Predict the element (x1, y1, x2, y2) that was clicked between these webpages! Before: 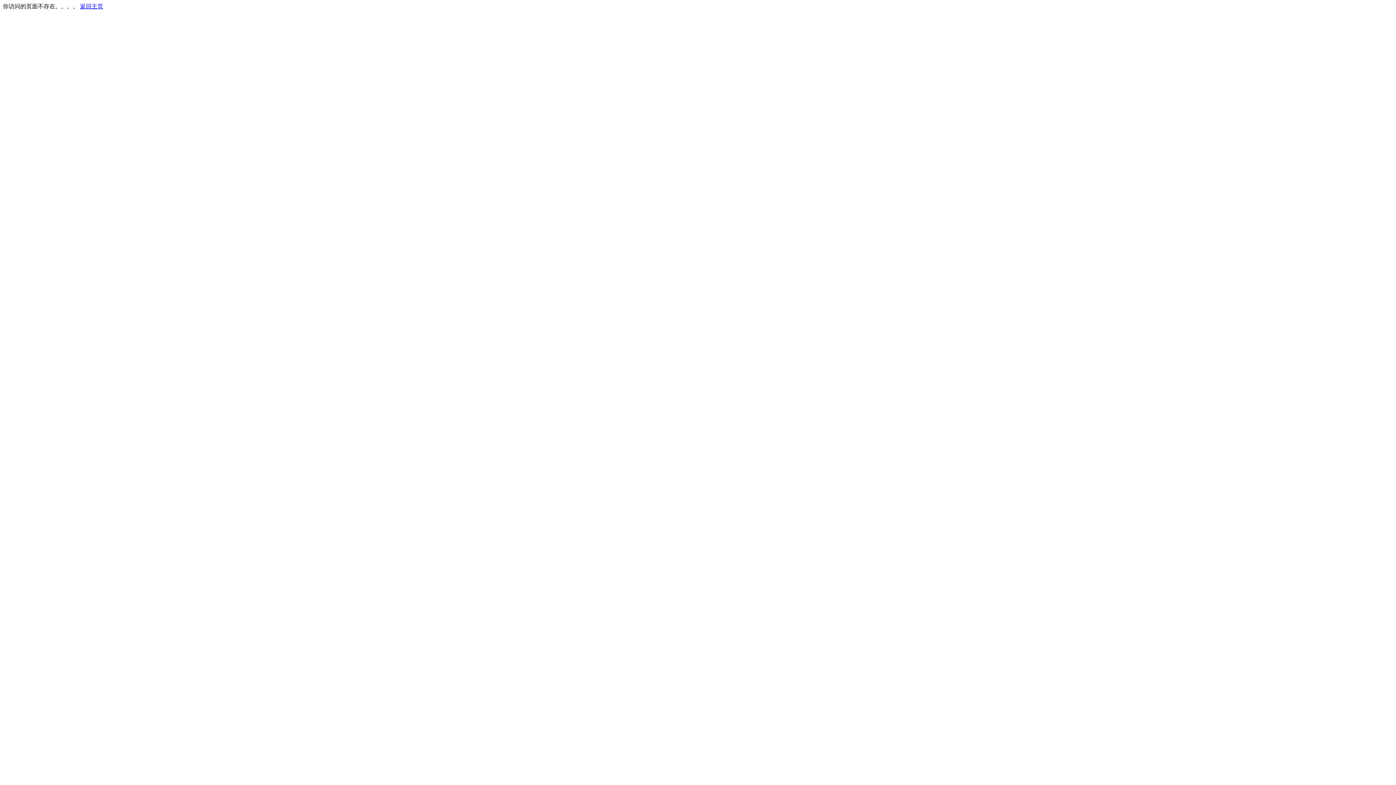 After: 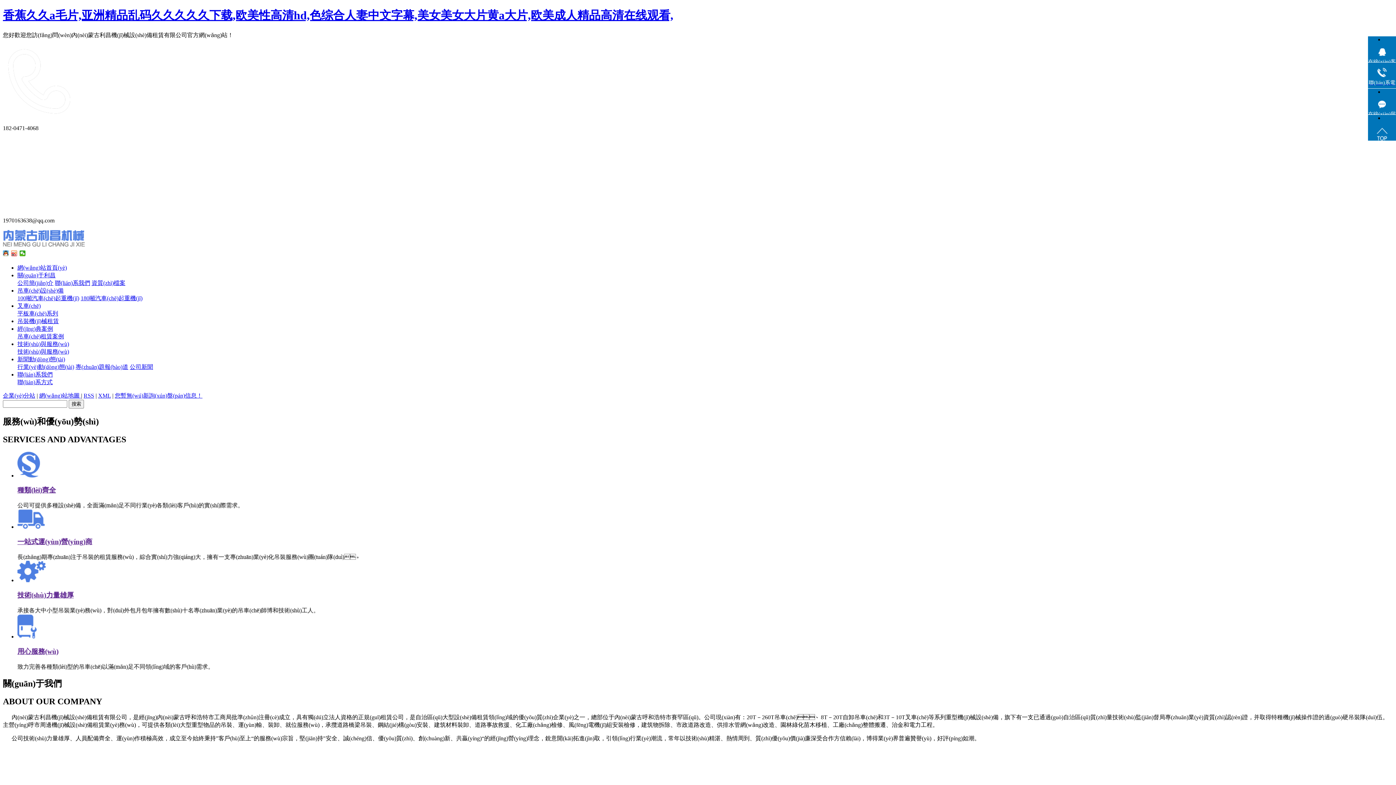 Action: label: 返回主页 bbox: (80, 3, 103, 9)